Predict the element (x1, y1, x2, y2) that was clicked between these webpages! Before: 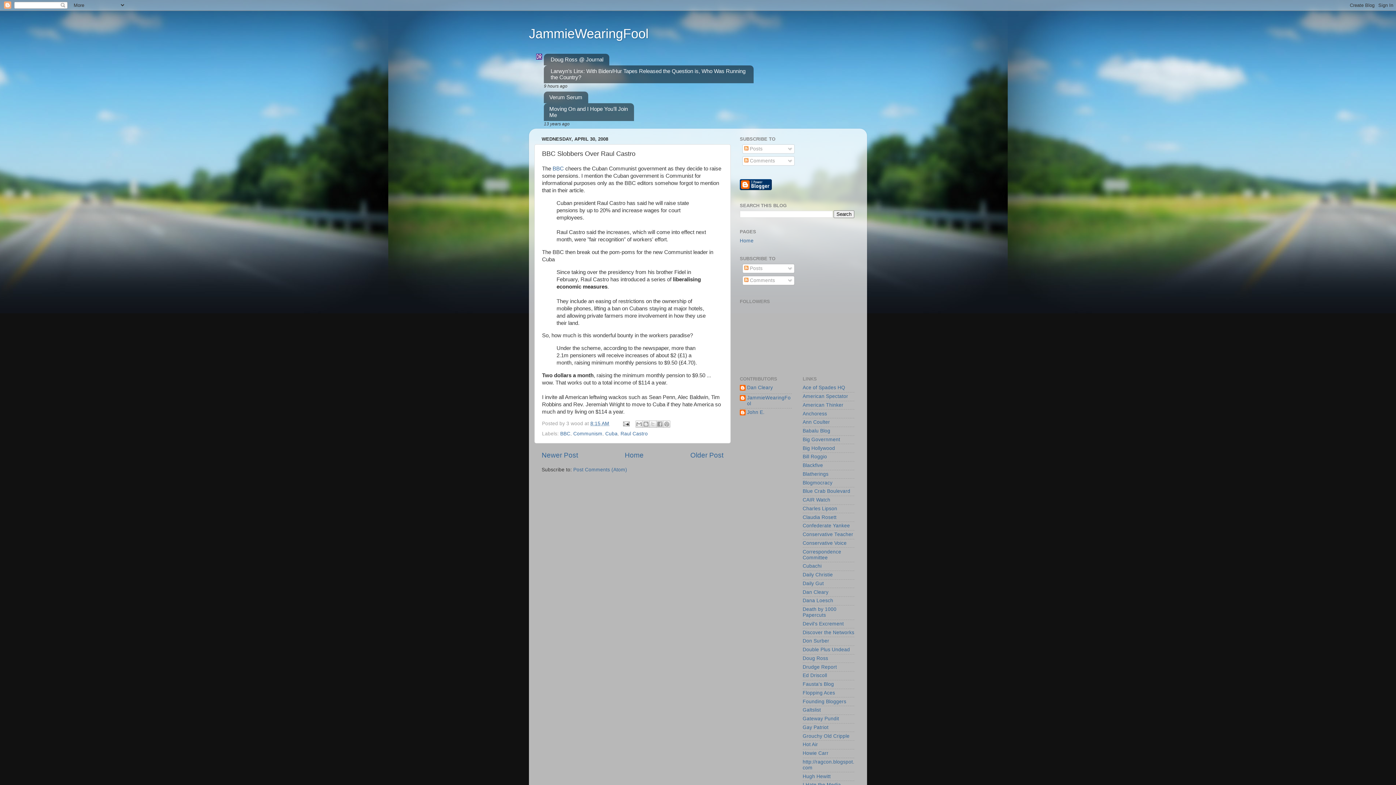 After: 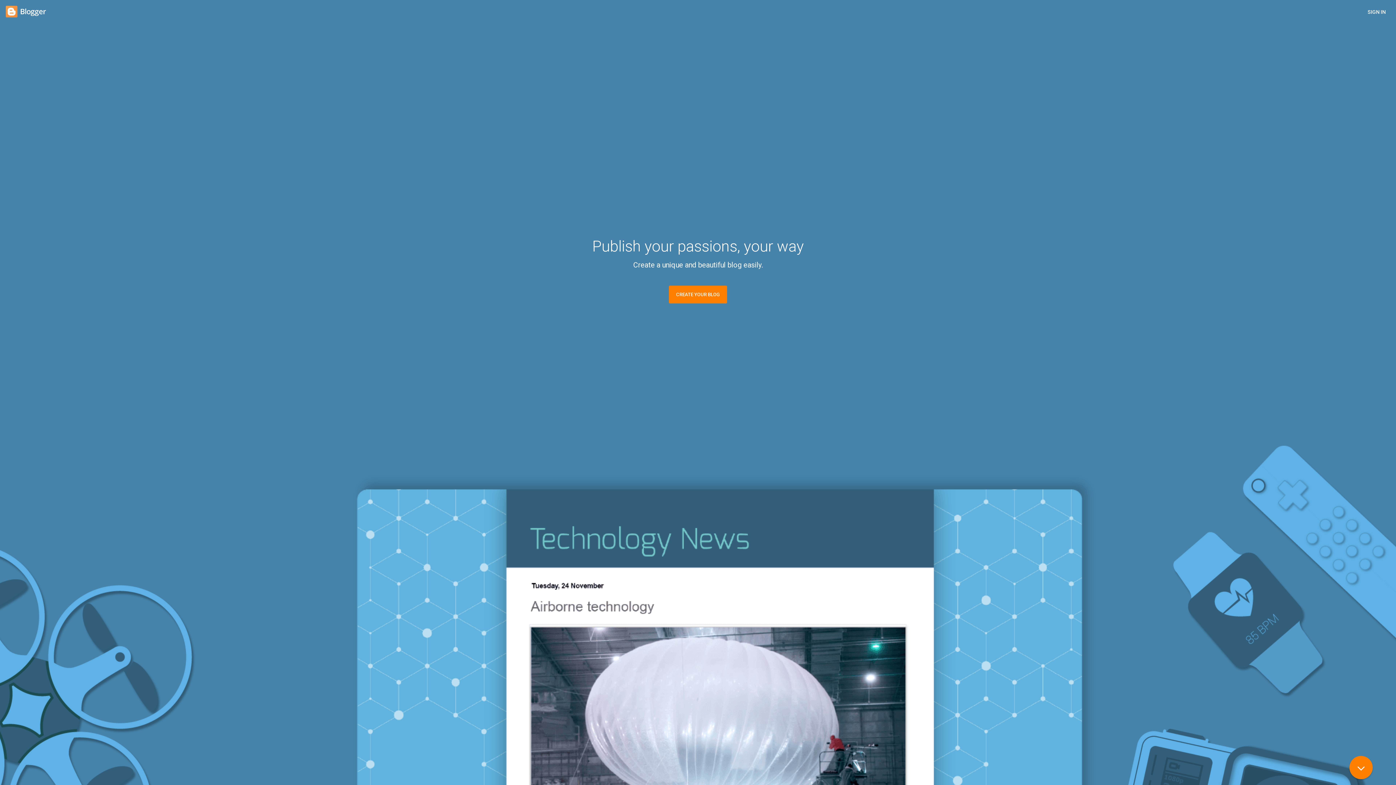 Action: bbox: (740, 185, 772, 191)